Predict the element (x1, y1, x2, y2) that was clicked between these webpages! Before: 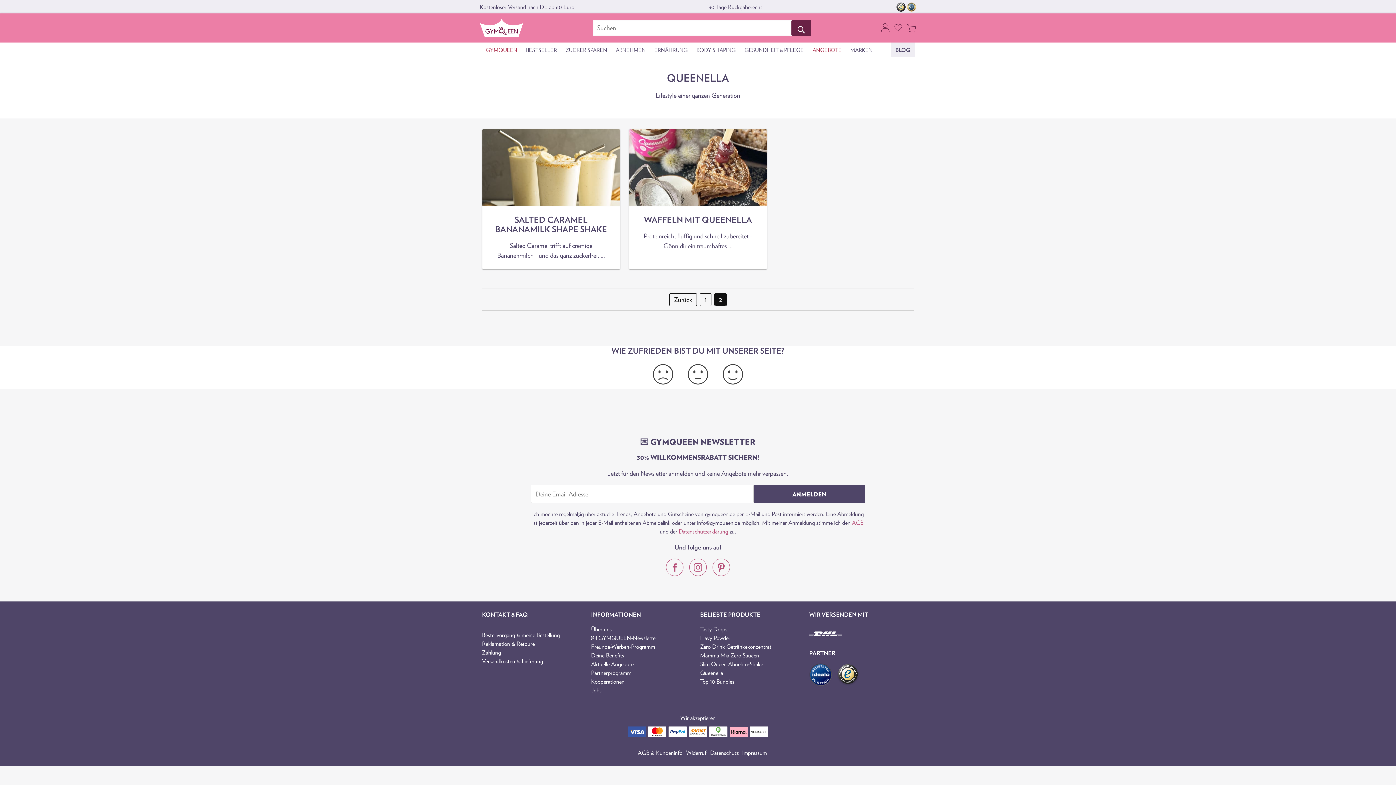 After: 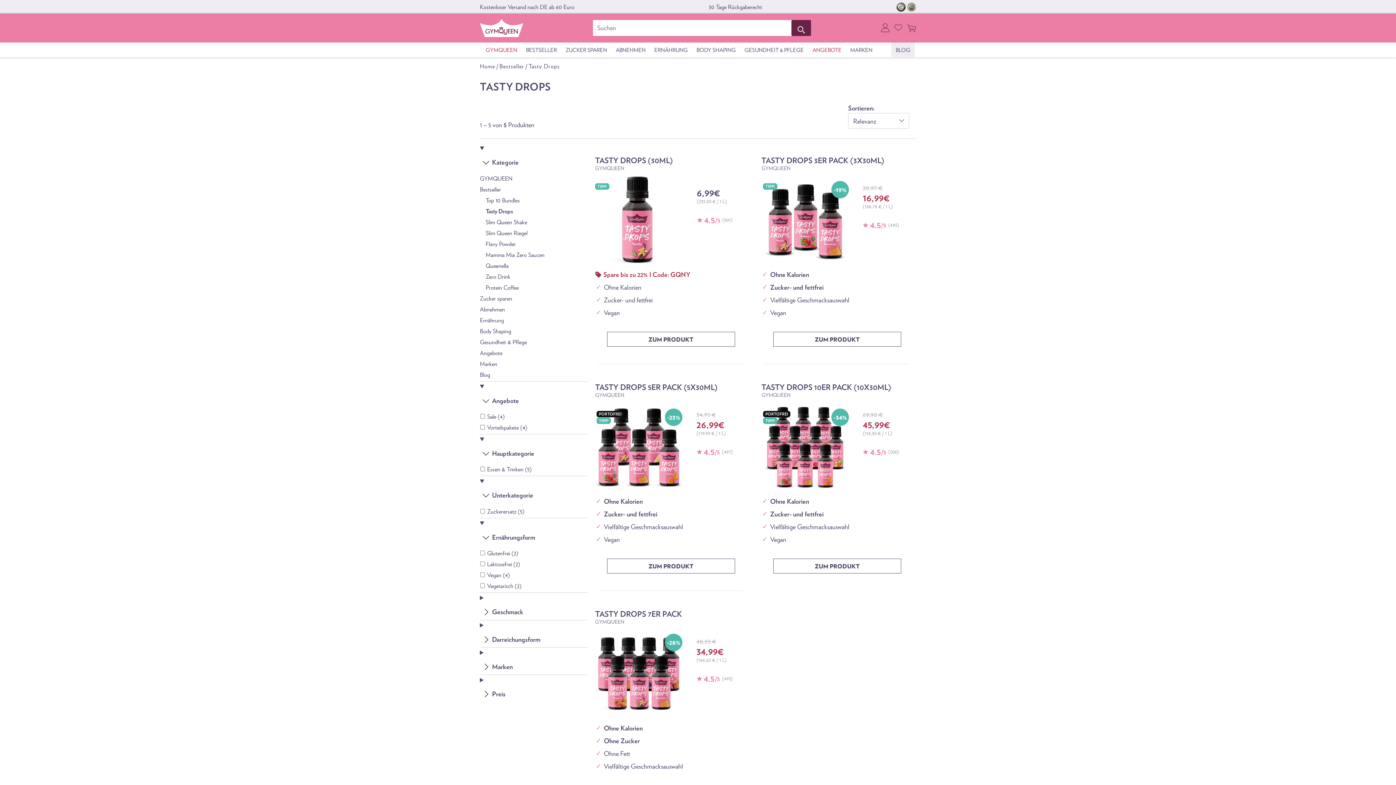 Action: label: Tasty Drops bbox: (700, 625, 727, 632)